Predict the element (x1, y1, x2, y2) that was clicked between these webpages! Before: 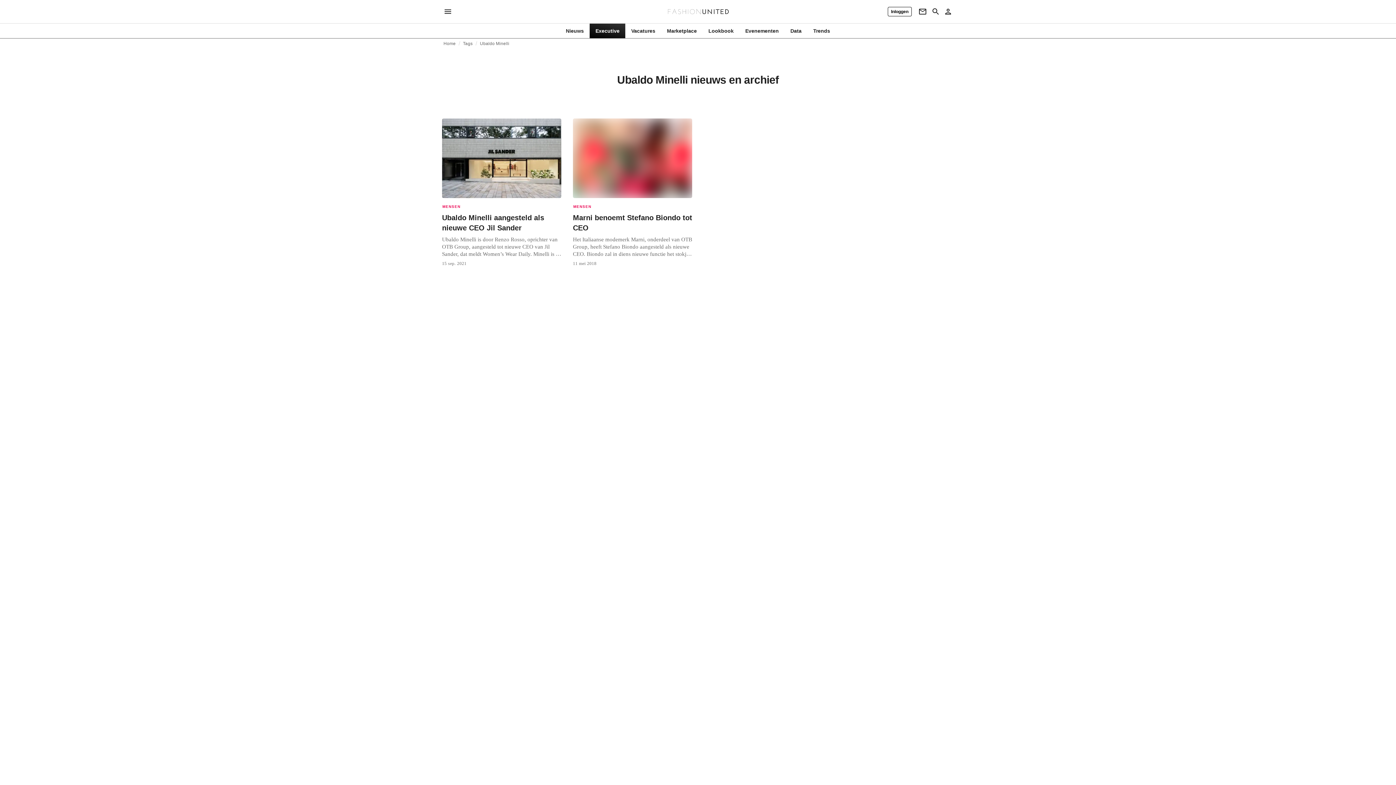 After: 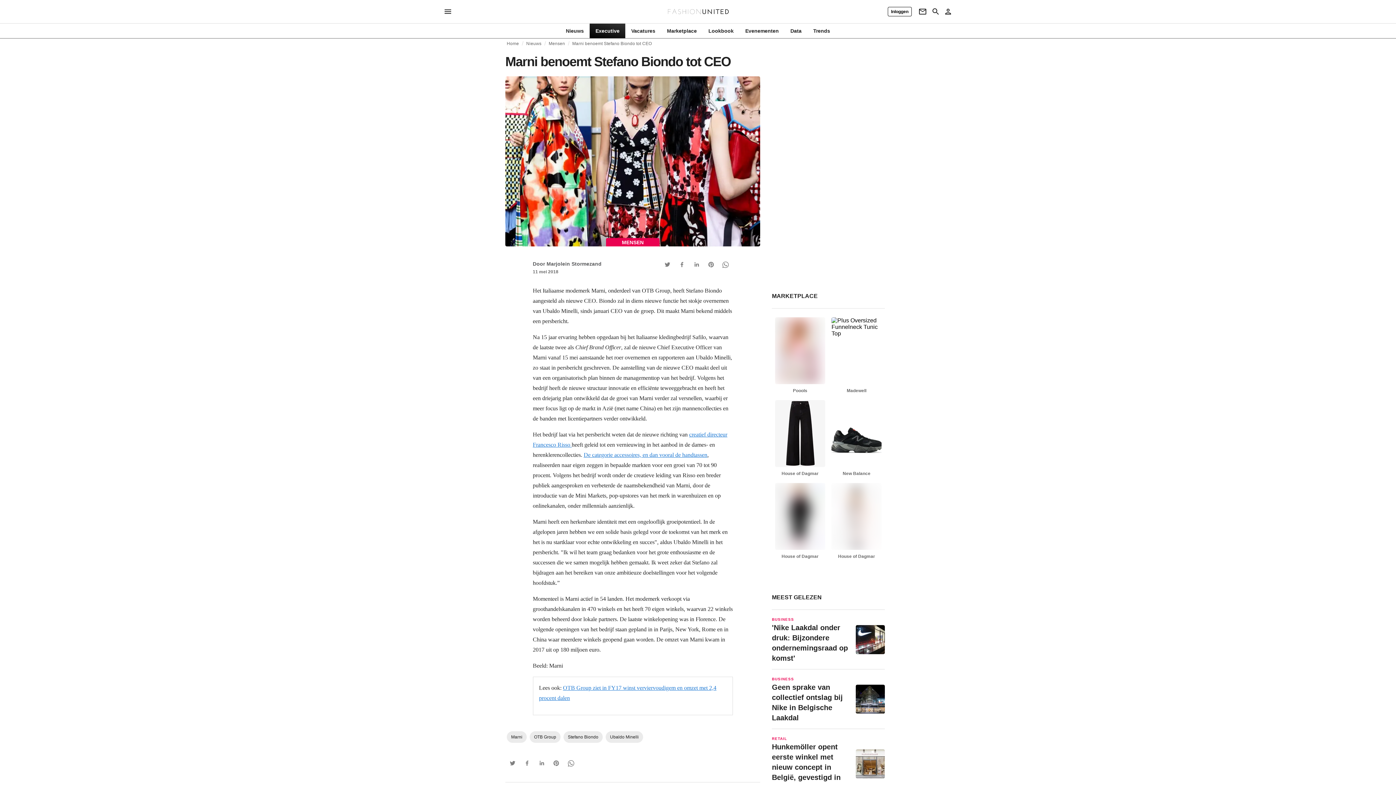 Action: bbox: (573, 118, 692, 266) label: MENSEN
Marni benoemt Stefano Biondo tot CEO

Het Italiaanse modemerk Marni, onderdeel van OTB Group, heeft Stefano Biondo aangesteld als nieuwe CEO. Biondo zal in diens nieuwe functie het stokje overnemen van Ubaldo Minelli, sinds januari CEO van de groep. Dit maakt Marni bekend middels een persbericht. Na 15 jaar ervaring hebben opgedaan bij het Italiaanse kledingbedrijf Safilo, waarvan...

11 mei 2018